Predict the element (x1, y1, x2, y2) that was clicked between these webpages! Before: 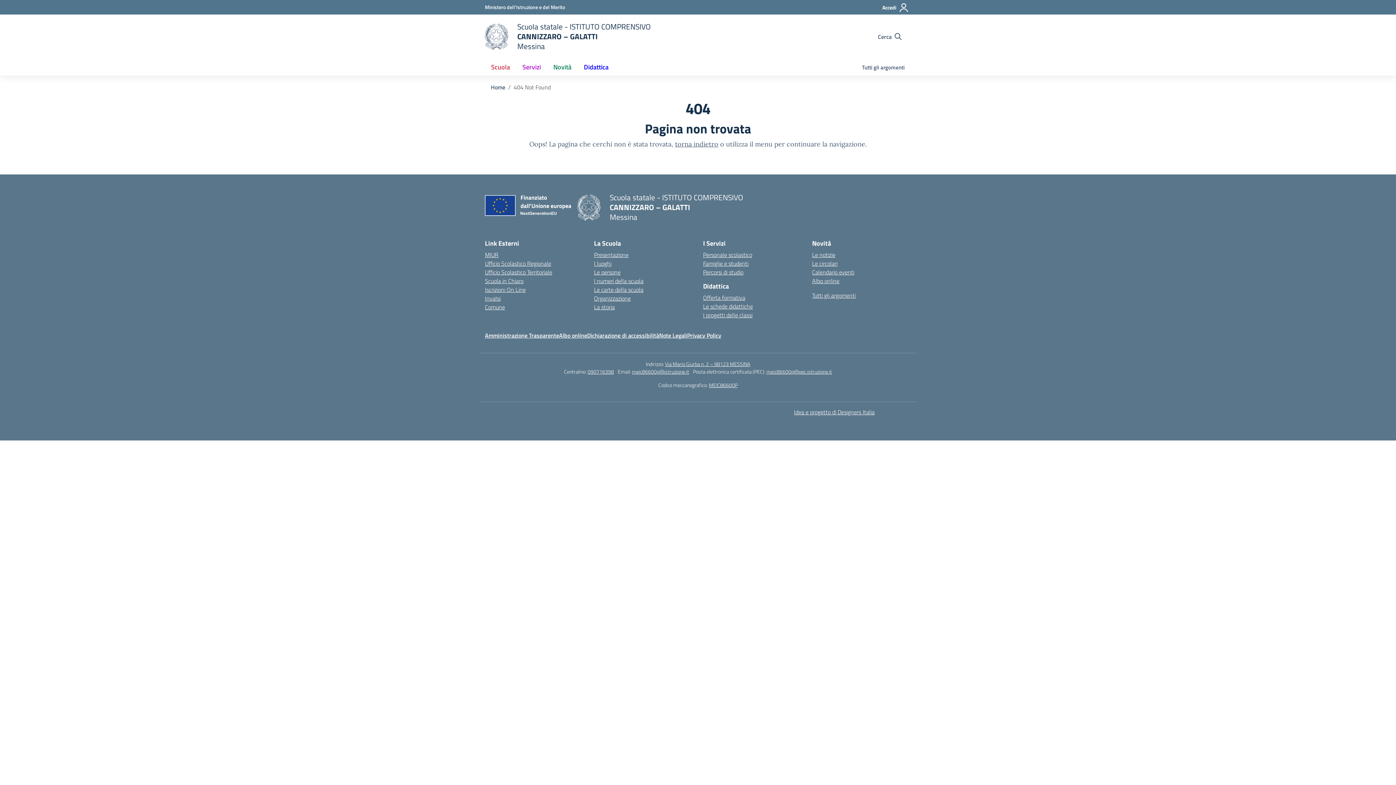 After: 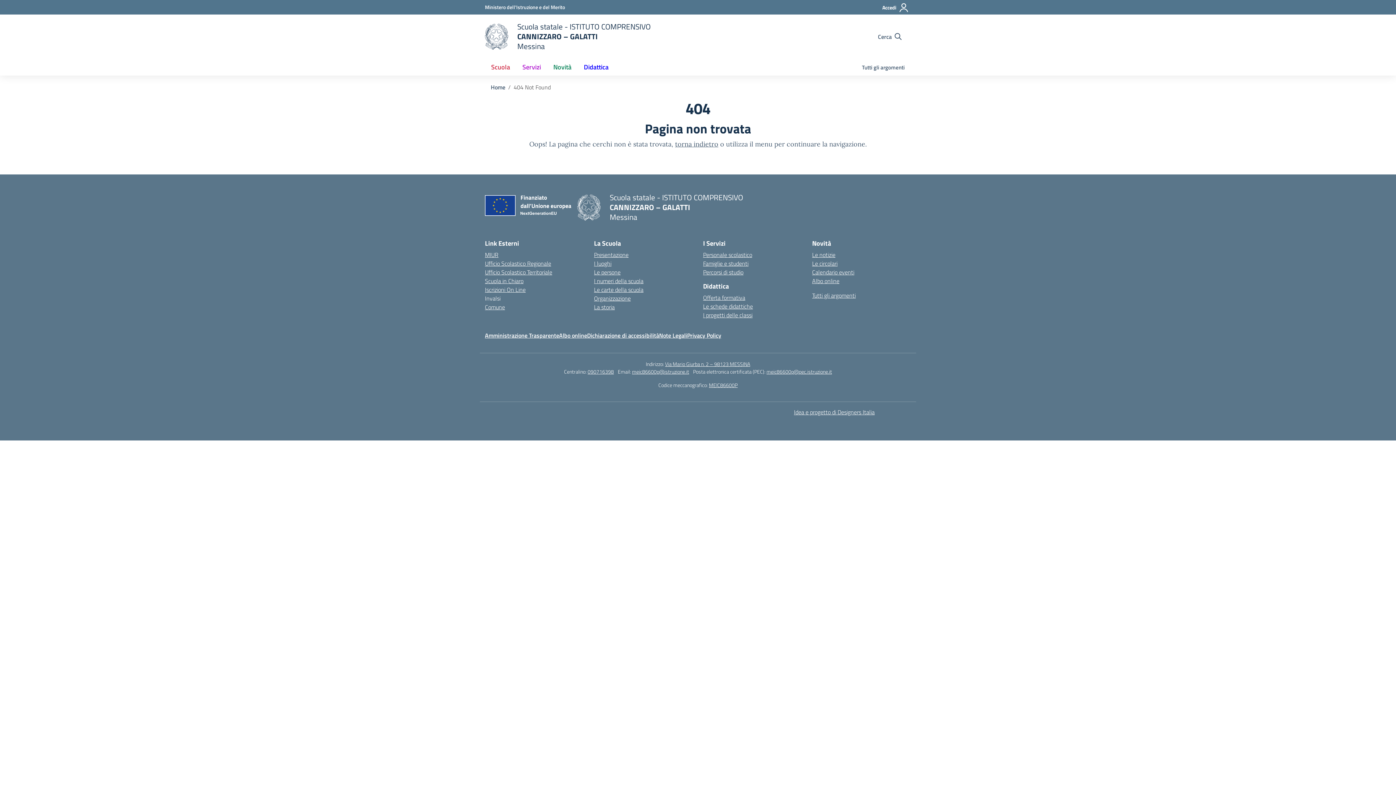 Action: label: Invalsi – link esterno – apertura nuova scheda bbox: (485, 294, 500, 302)